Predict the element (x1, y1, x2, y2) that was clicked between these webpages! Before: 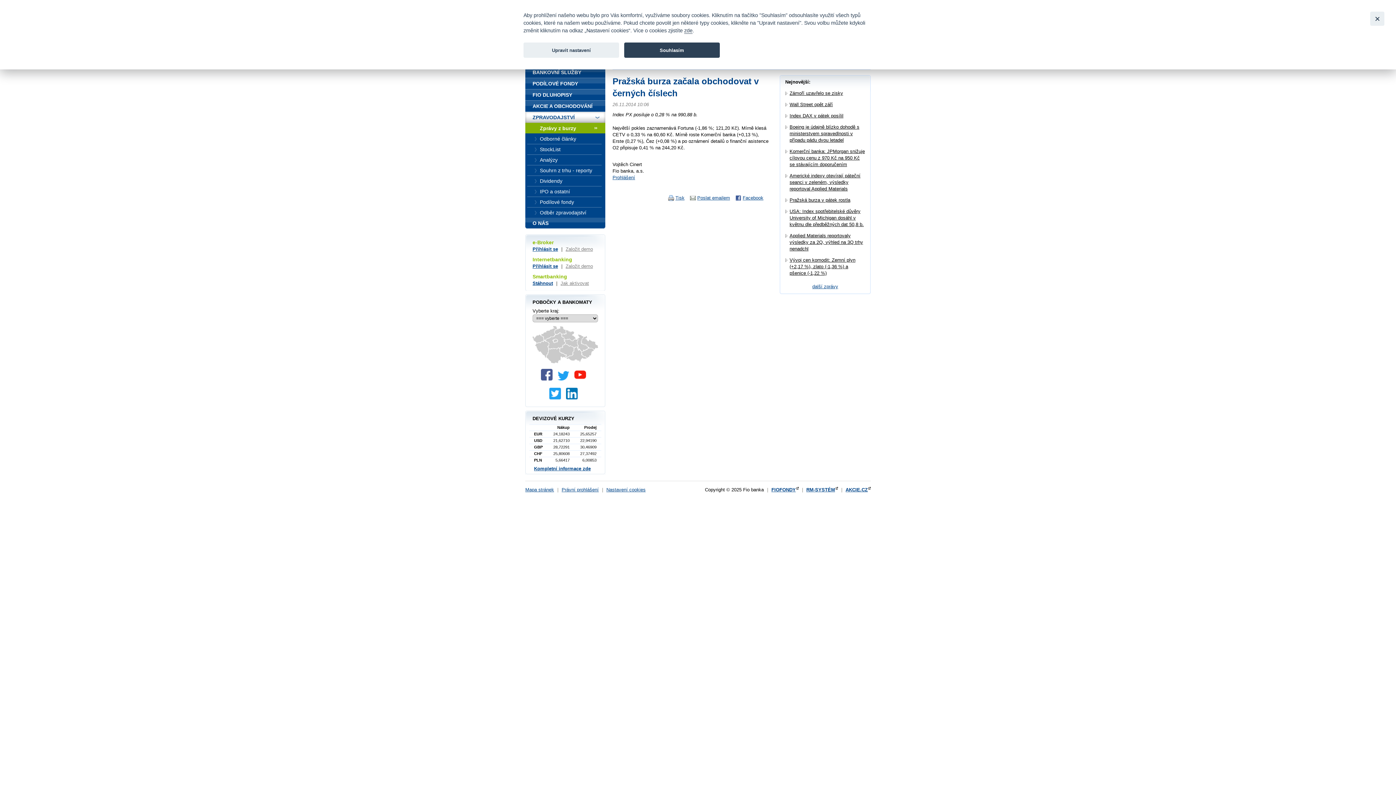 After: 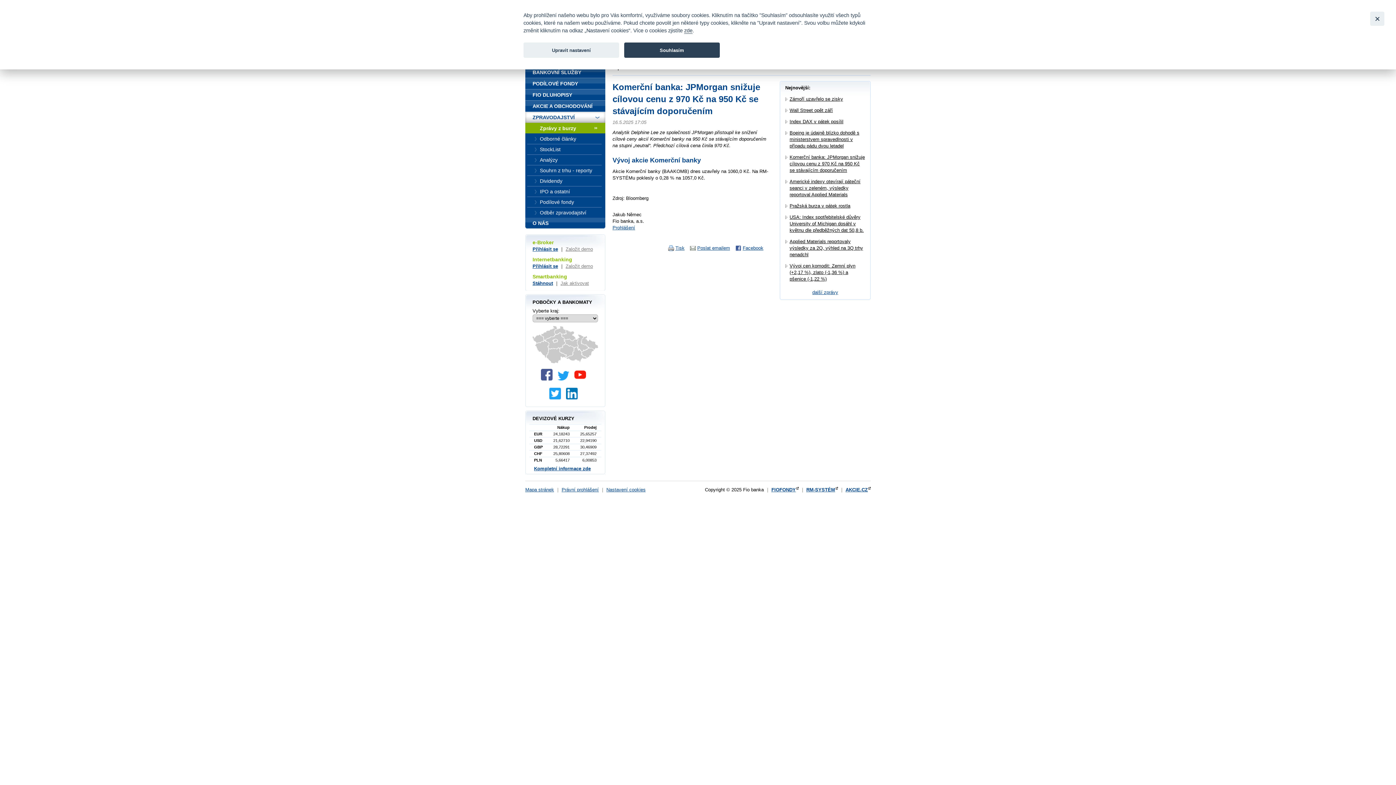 Action: bbox: (789, 148, 865, 167) label: Komerční banka: JPMorgan snižuje cílovou cenu z 970 Kč na 950 Kč se stávajícím doporučením